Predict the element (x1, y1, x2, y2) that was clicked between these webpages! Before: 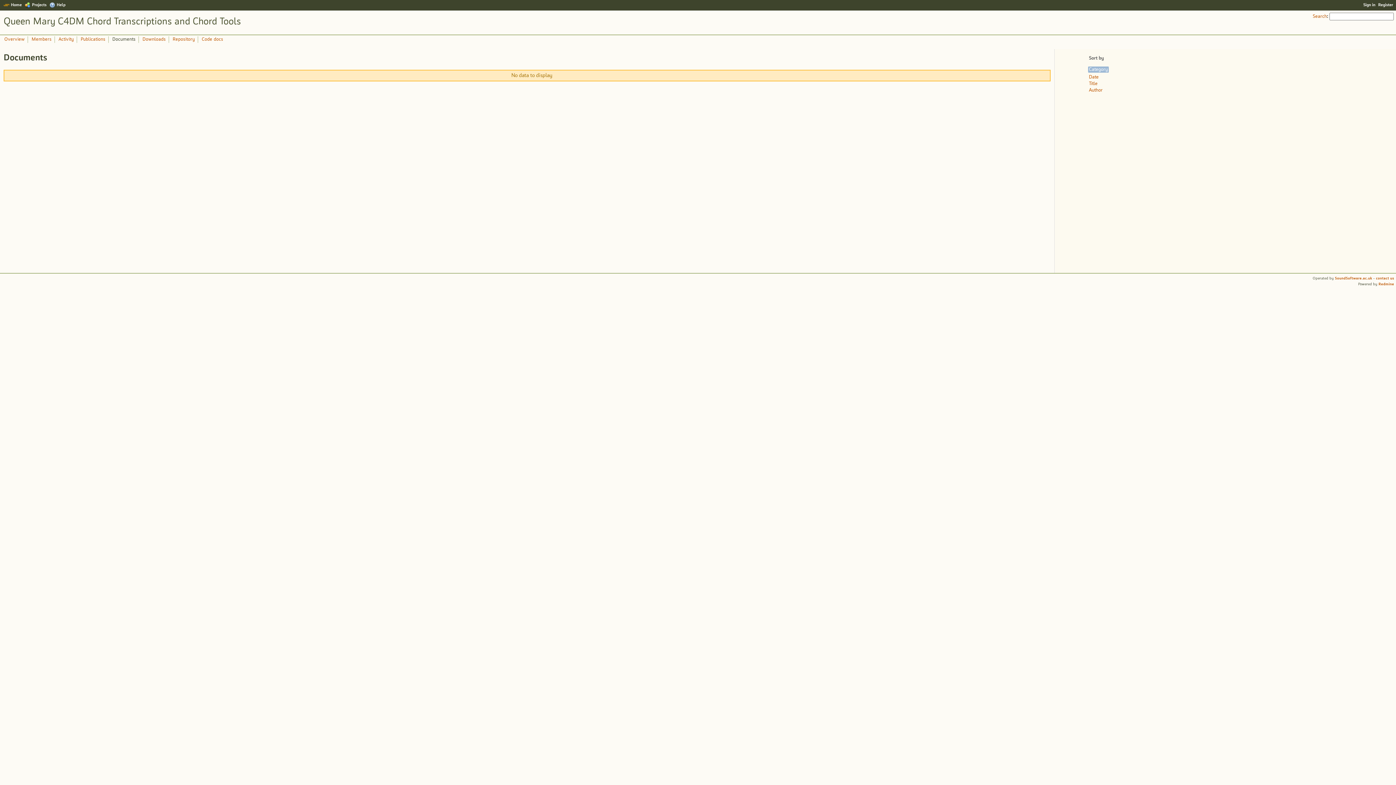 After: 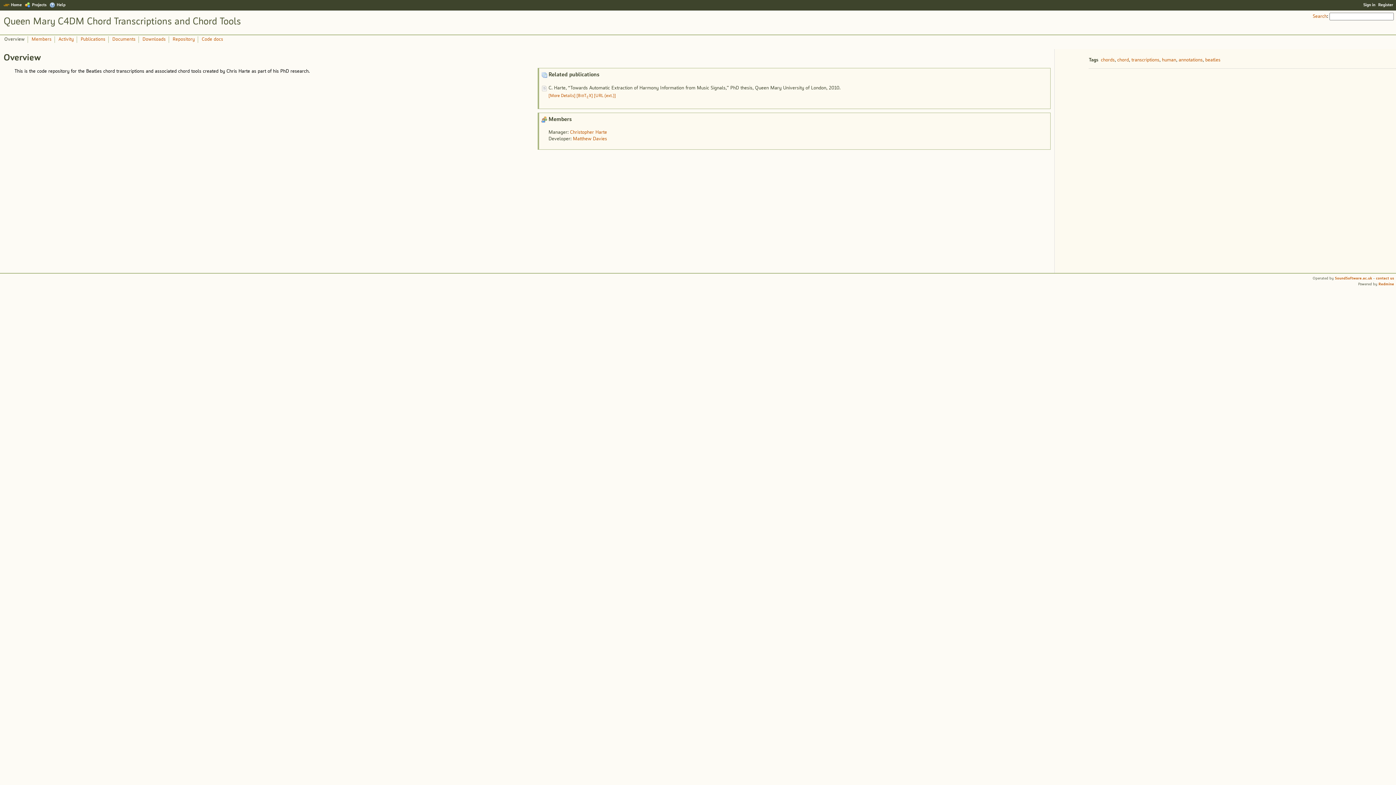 Action: bbox: (0, 36, 28, 42) label: Overview